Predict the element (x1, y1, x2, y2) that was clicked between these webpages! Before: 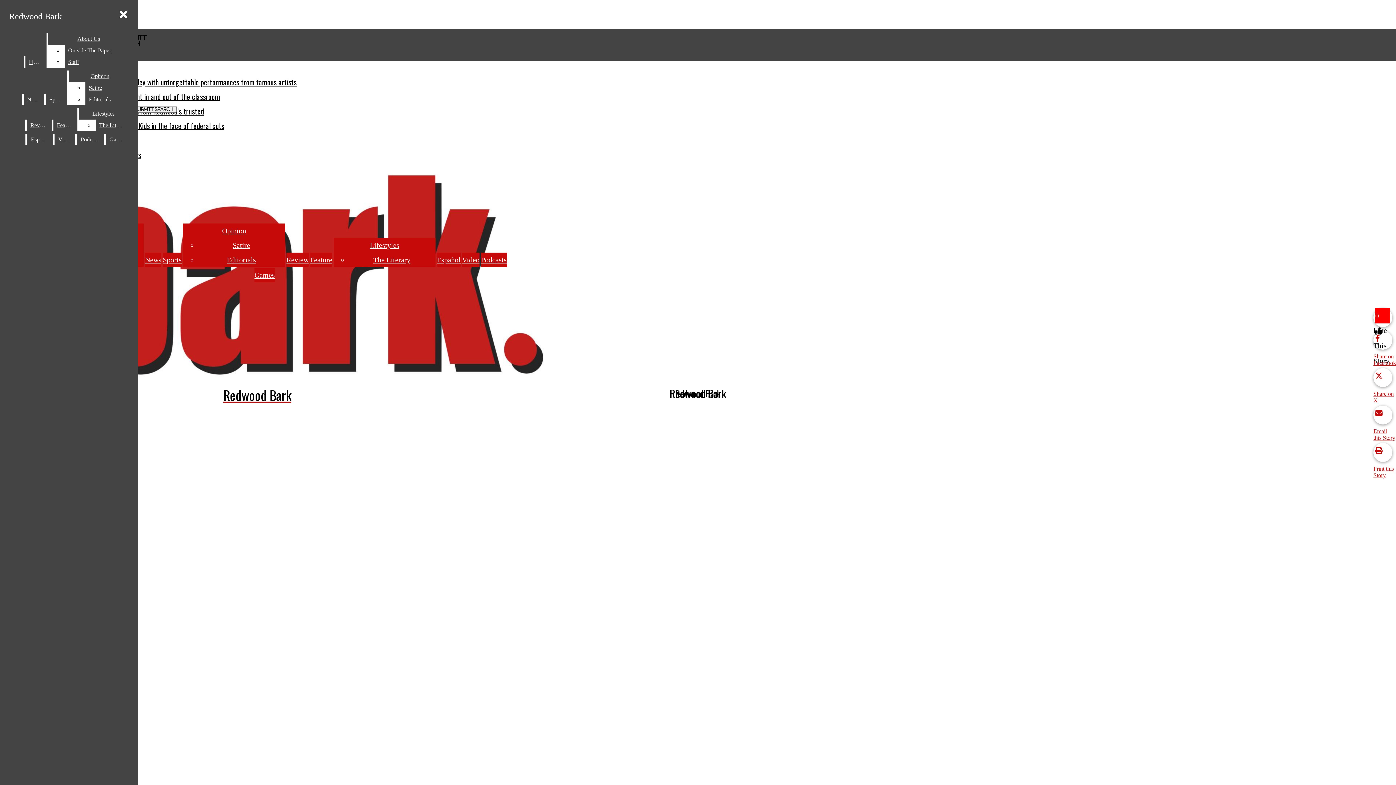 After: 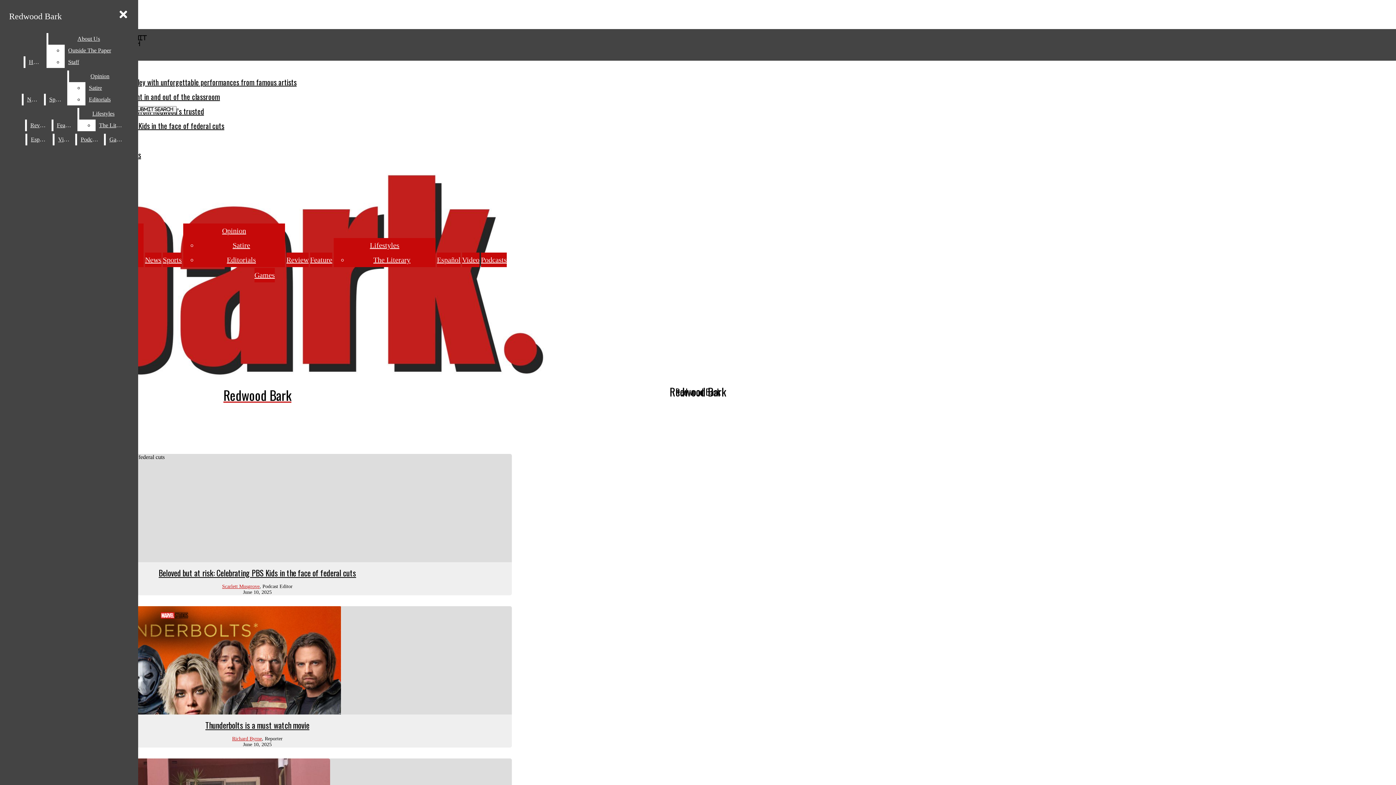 Action: bbox: (26, 119, 50, 131) label: Review